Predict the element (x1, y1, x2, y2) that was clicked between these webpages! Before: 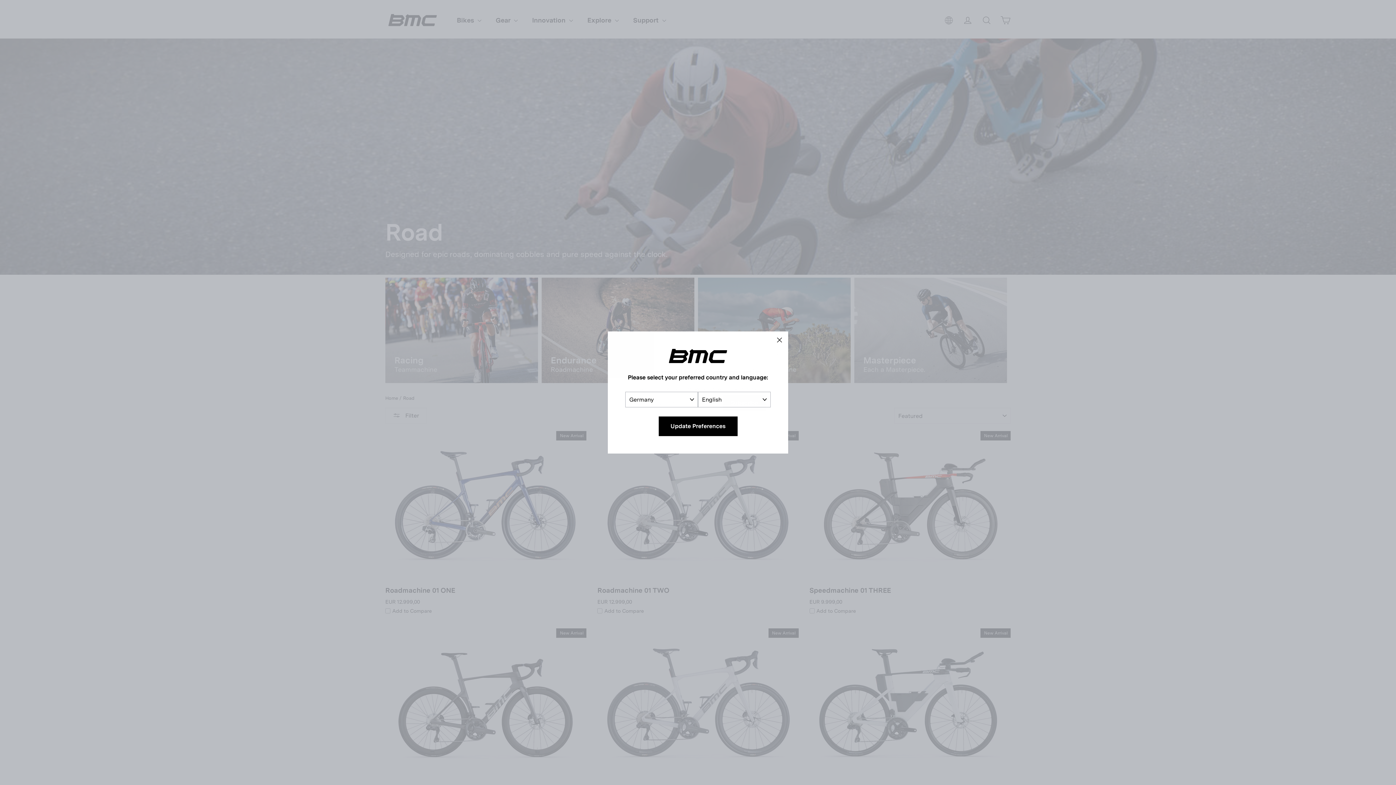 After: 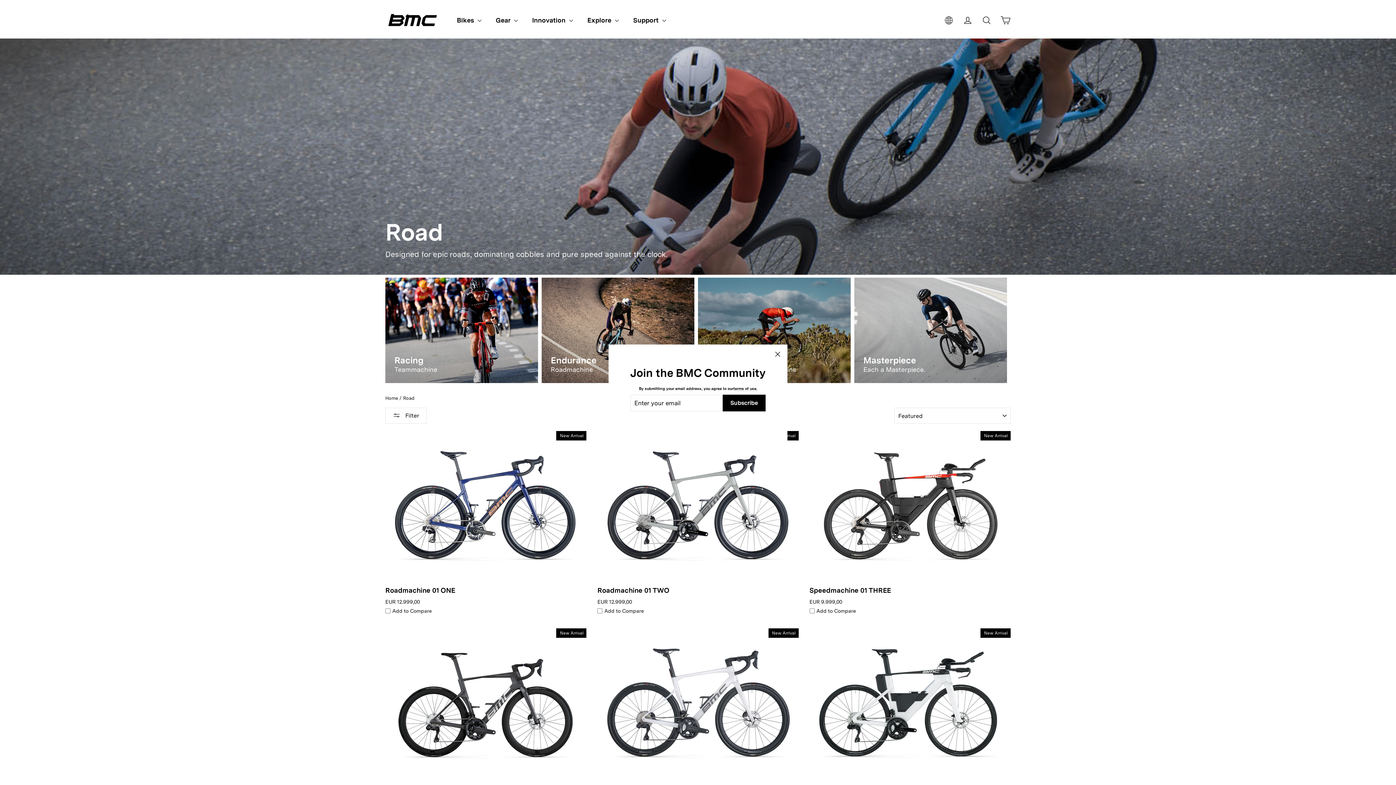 Action: label: Update Preferences bbox: (658, 416, 737, 436)